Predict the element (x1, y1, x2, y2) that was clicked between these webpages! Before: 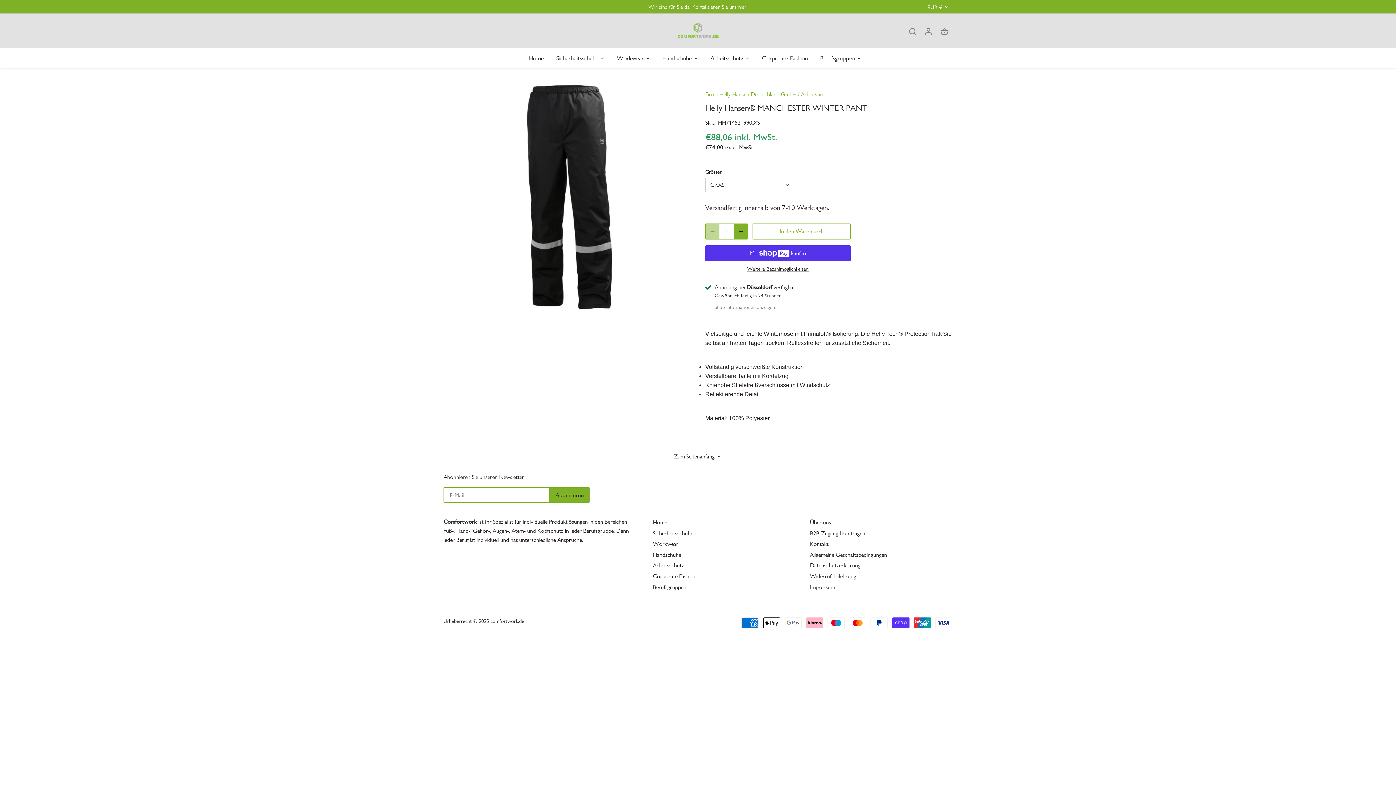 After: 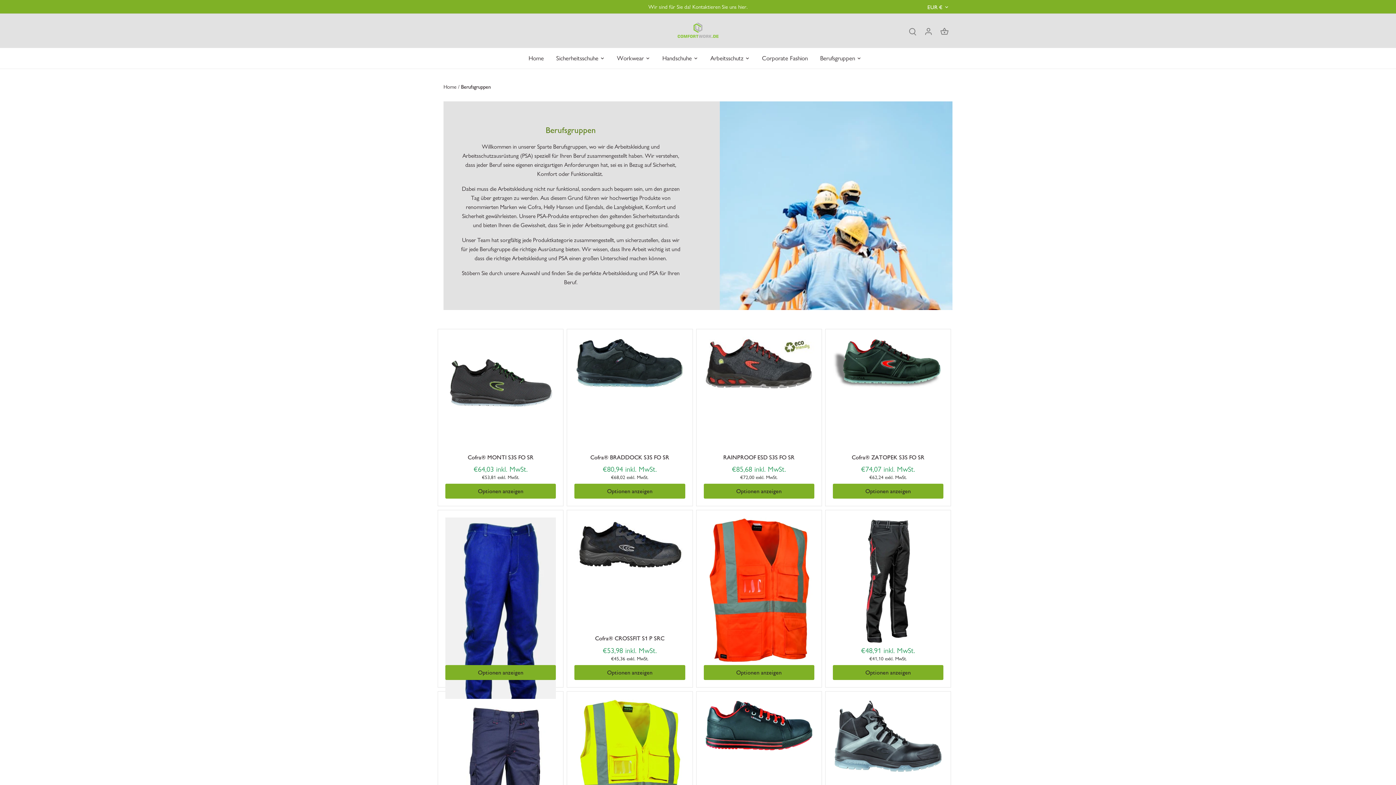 Action: label: Berufsgruppen bbox: (653, 583, 686, 591)